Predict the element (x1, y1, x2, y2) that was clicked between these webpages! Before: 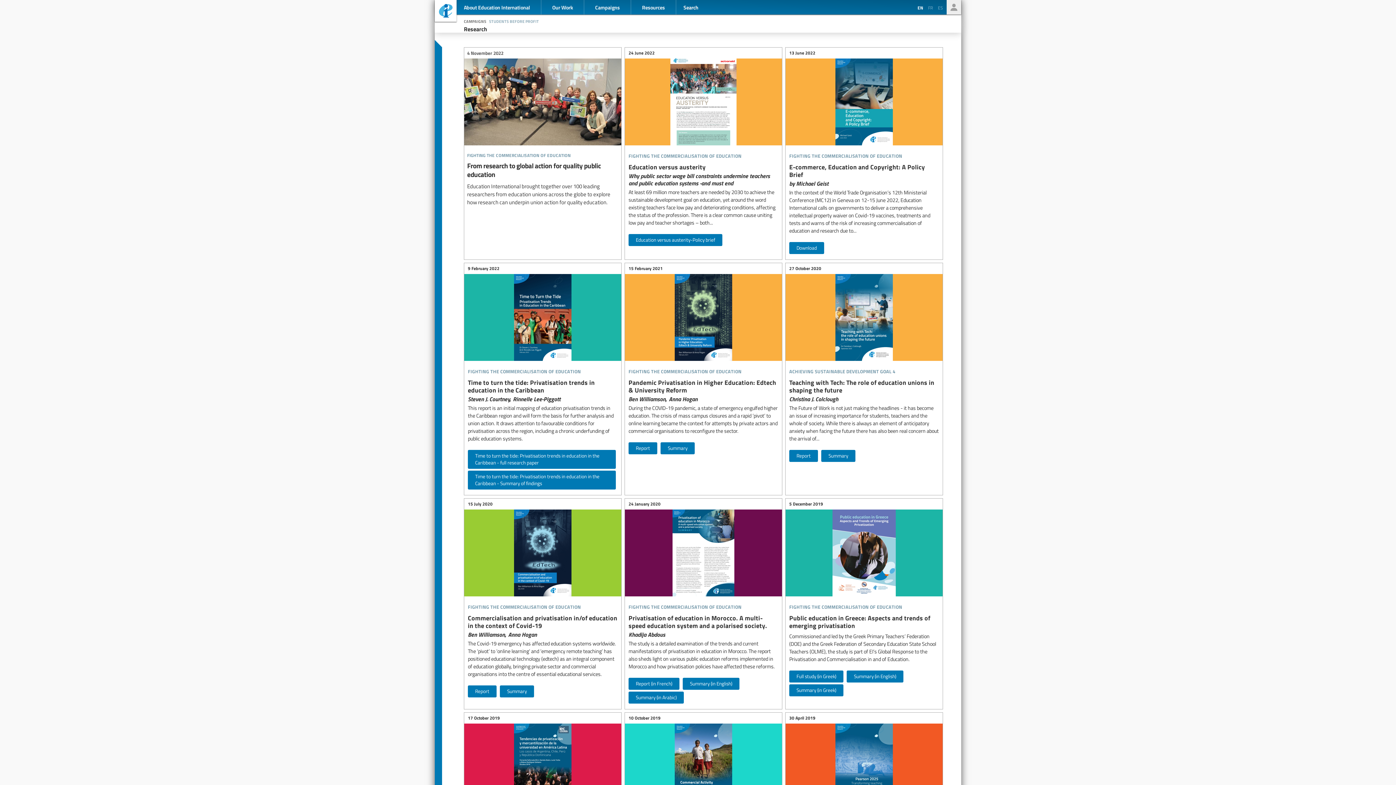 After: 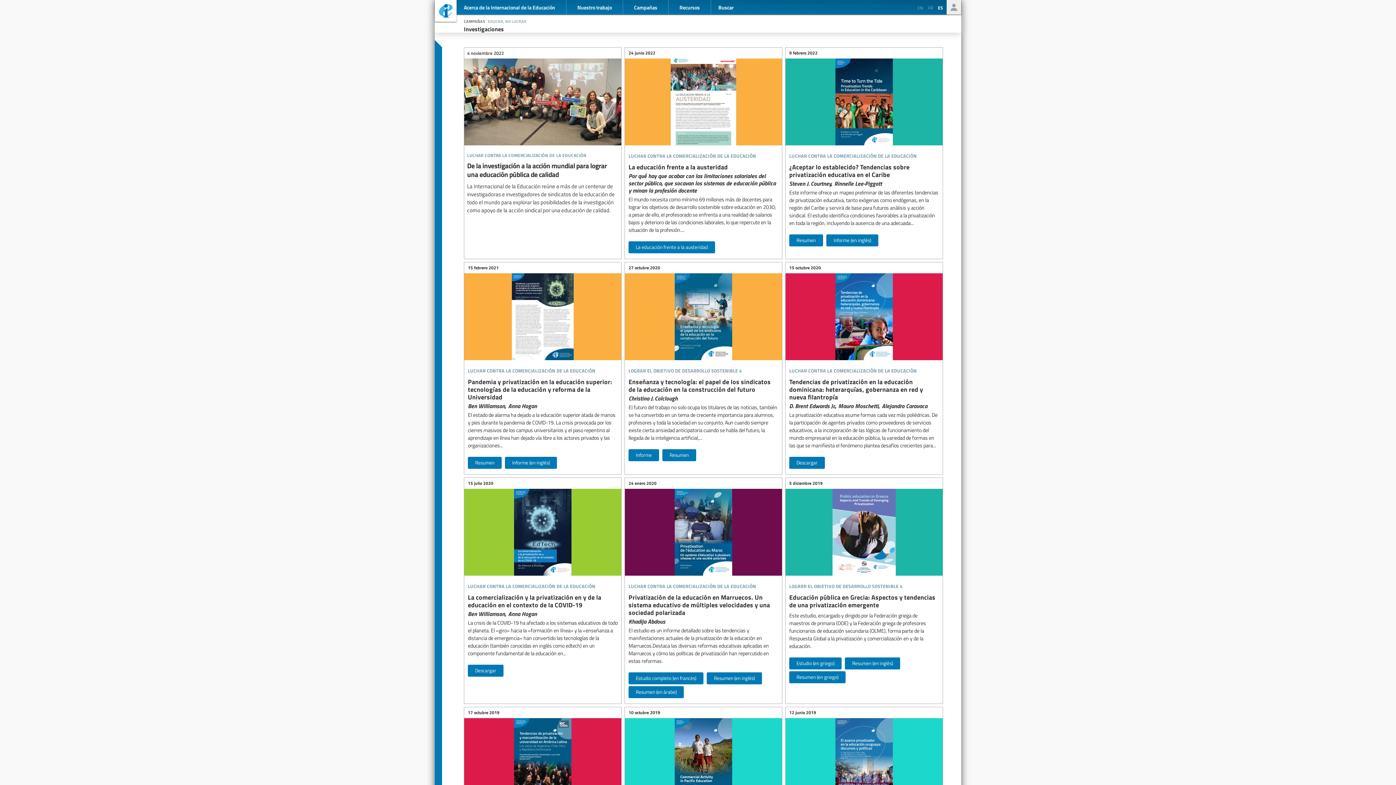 Action: bbox: (936, 4, 946, 11) label: ES